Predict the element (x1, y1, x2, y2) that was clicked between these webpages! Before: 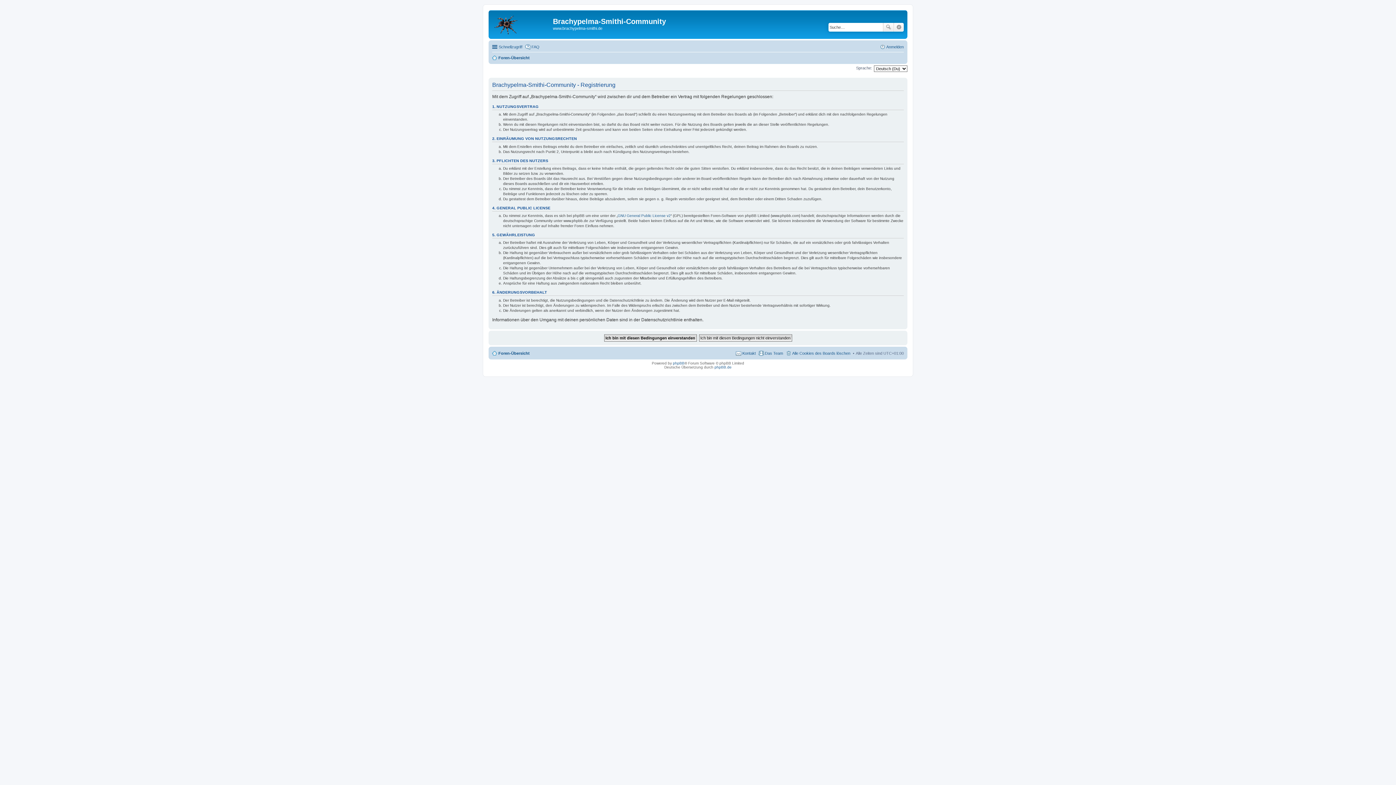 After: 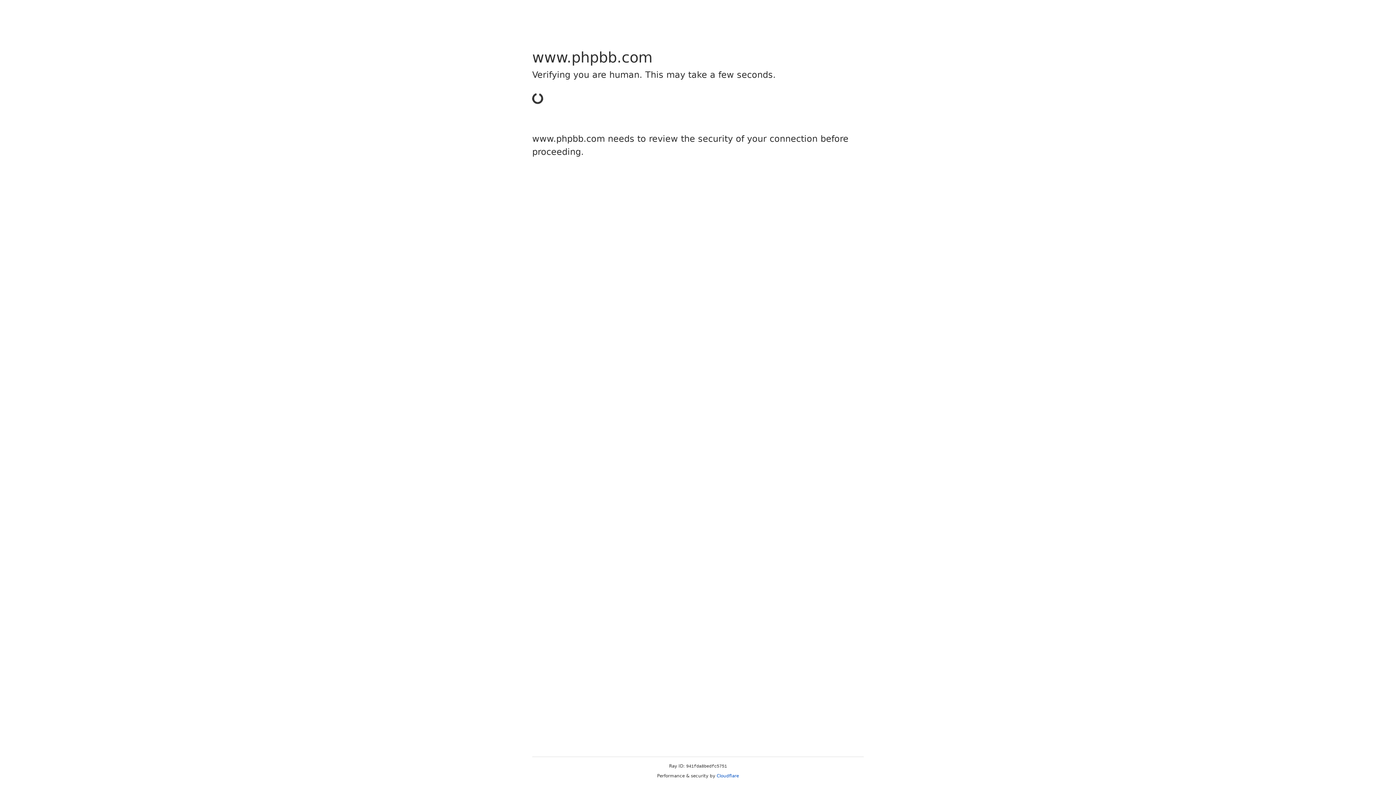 Action: bbox: (673, 361, 684, 365) label: phpBB